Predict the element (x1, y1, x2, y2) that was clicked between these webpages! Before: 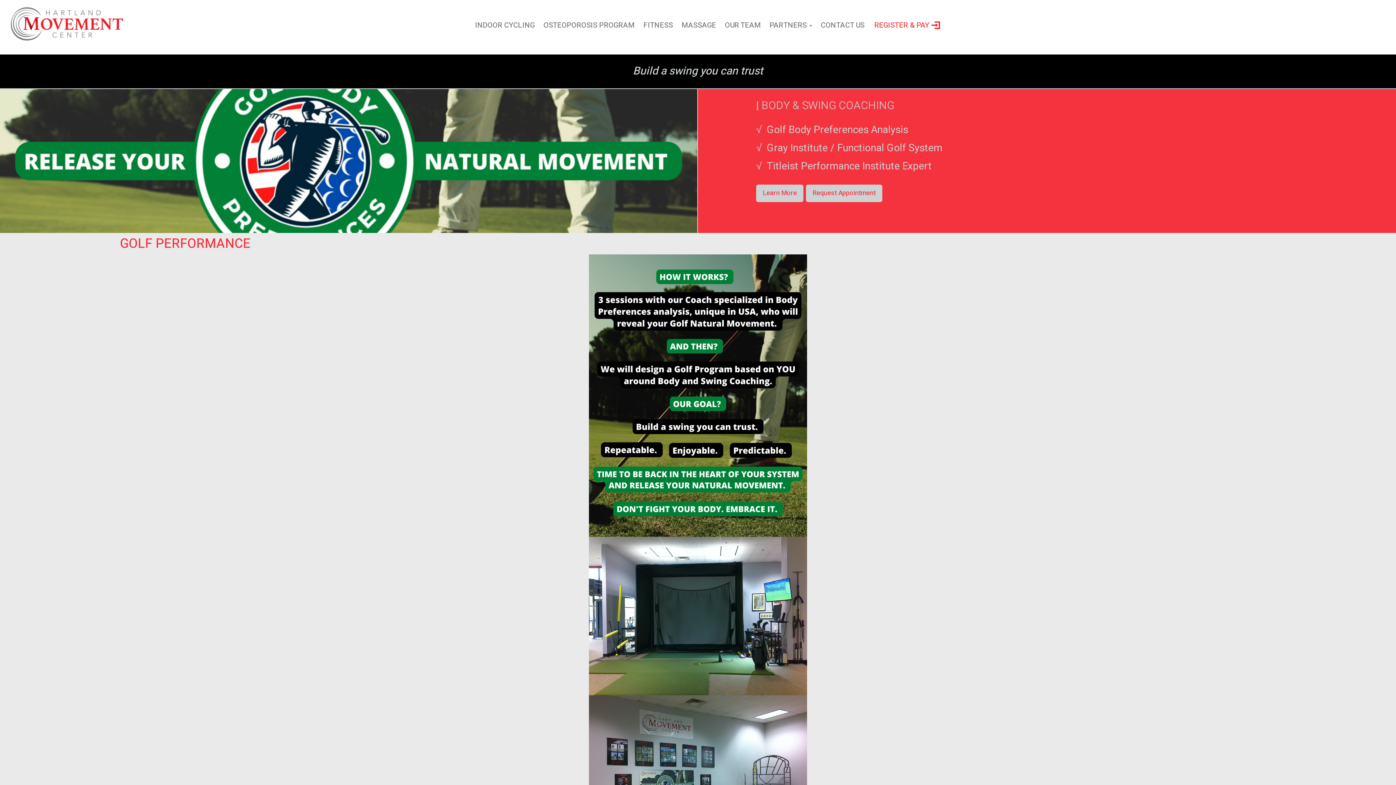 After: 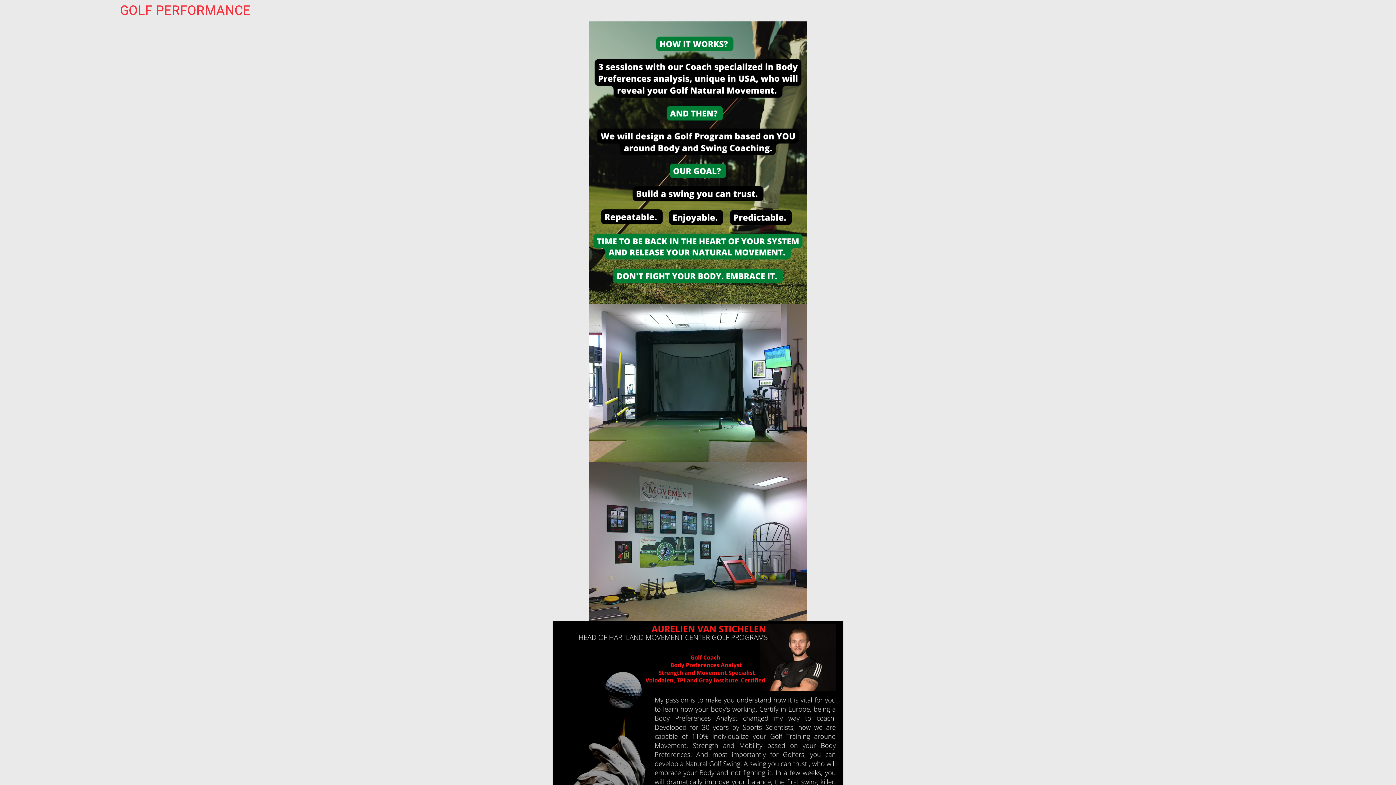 Action: bbox: (756, 181, 803, 196) label: Learn More